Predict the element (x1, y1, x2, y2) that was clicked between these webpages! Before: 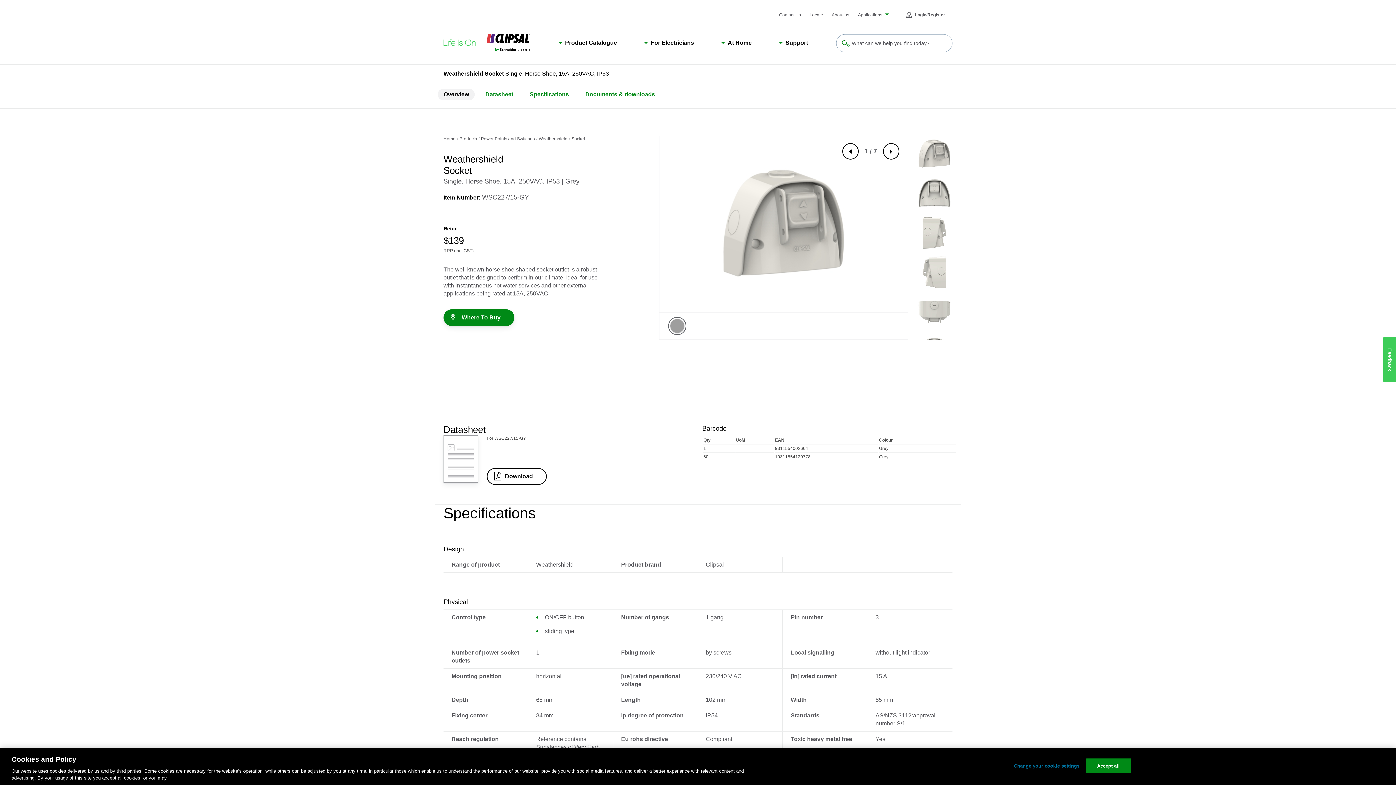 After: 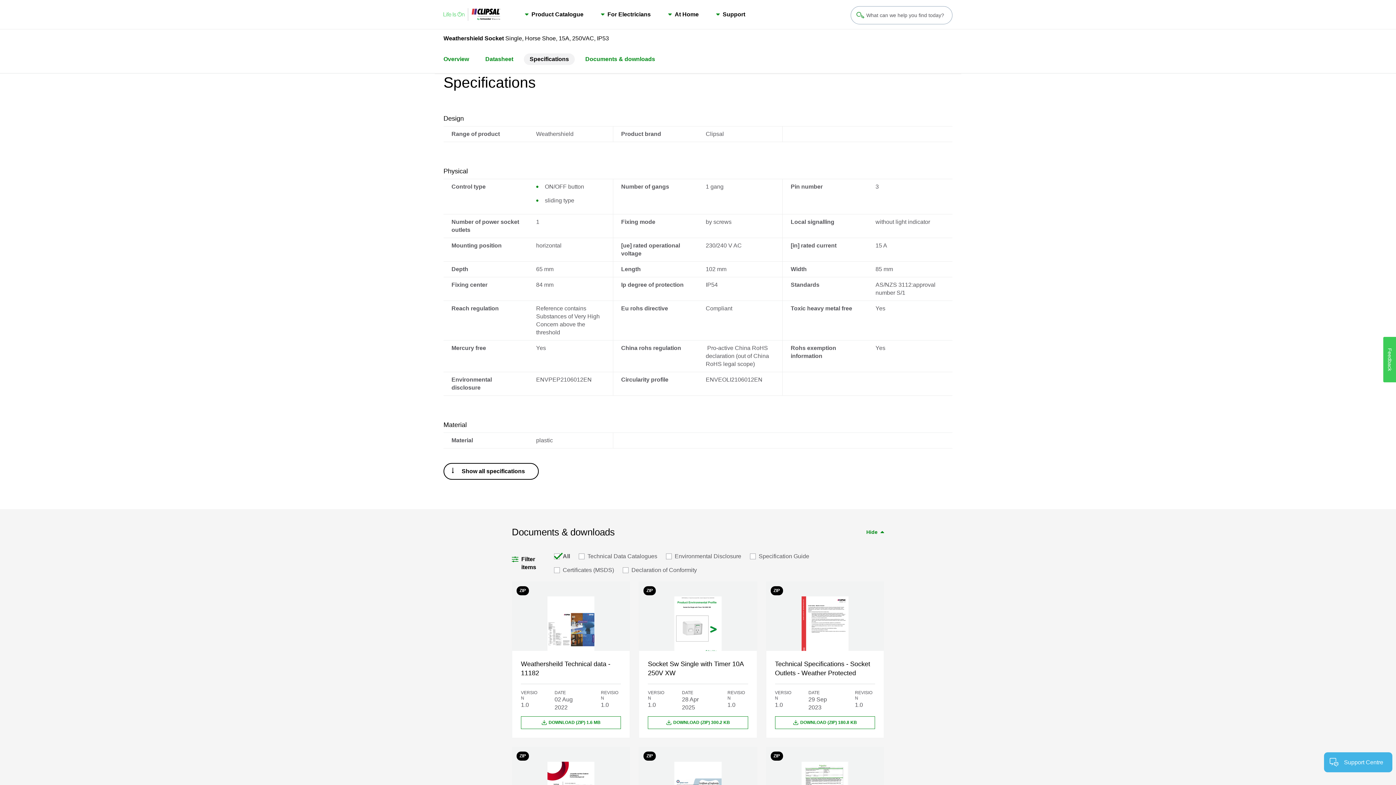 Action: label: Specifications bbox: (524, 88, 574, 100)